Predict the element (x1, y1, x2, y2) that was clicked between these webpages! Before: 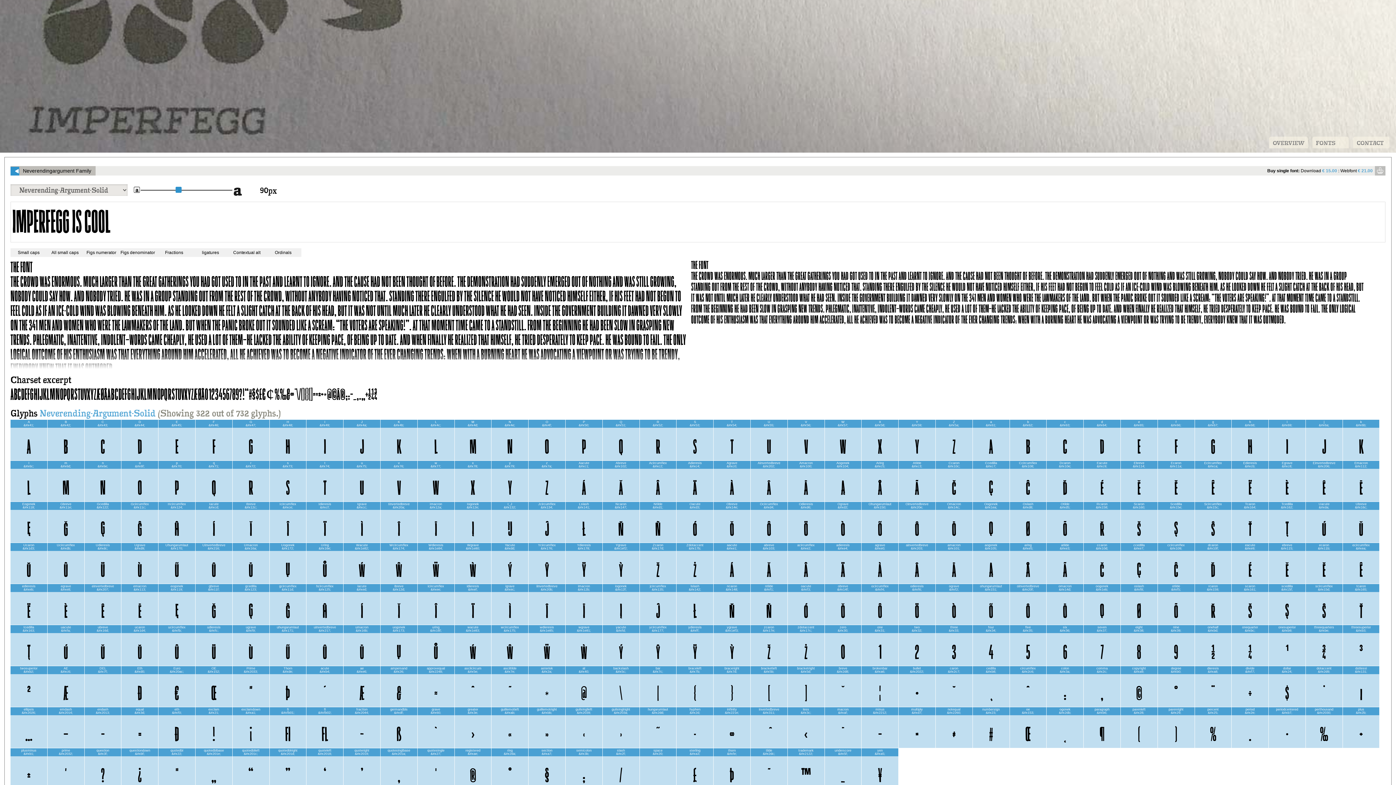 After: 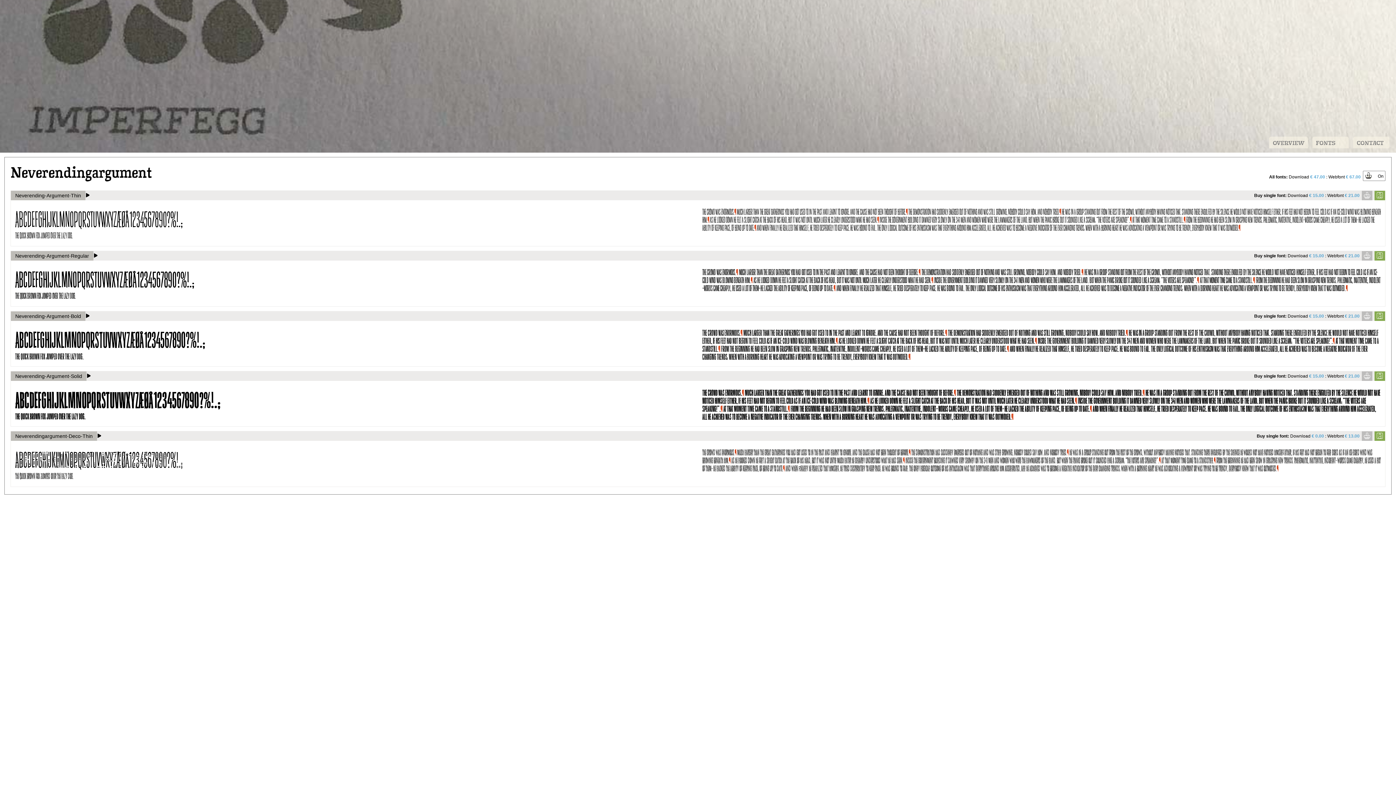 Action: bbox: (10, 168, 91, 173) label: q Neverendingargument Family